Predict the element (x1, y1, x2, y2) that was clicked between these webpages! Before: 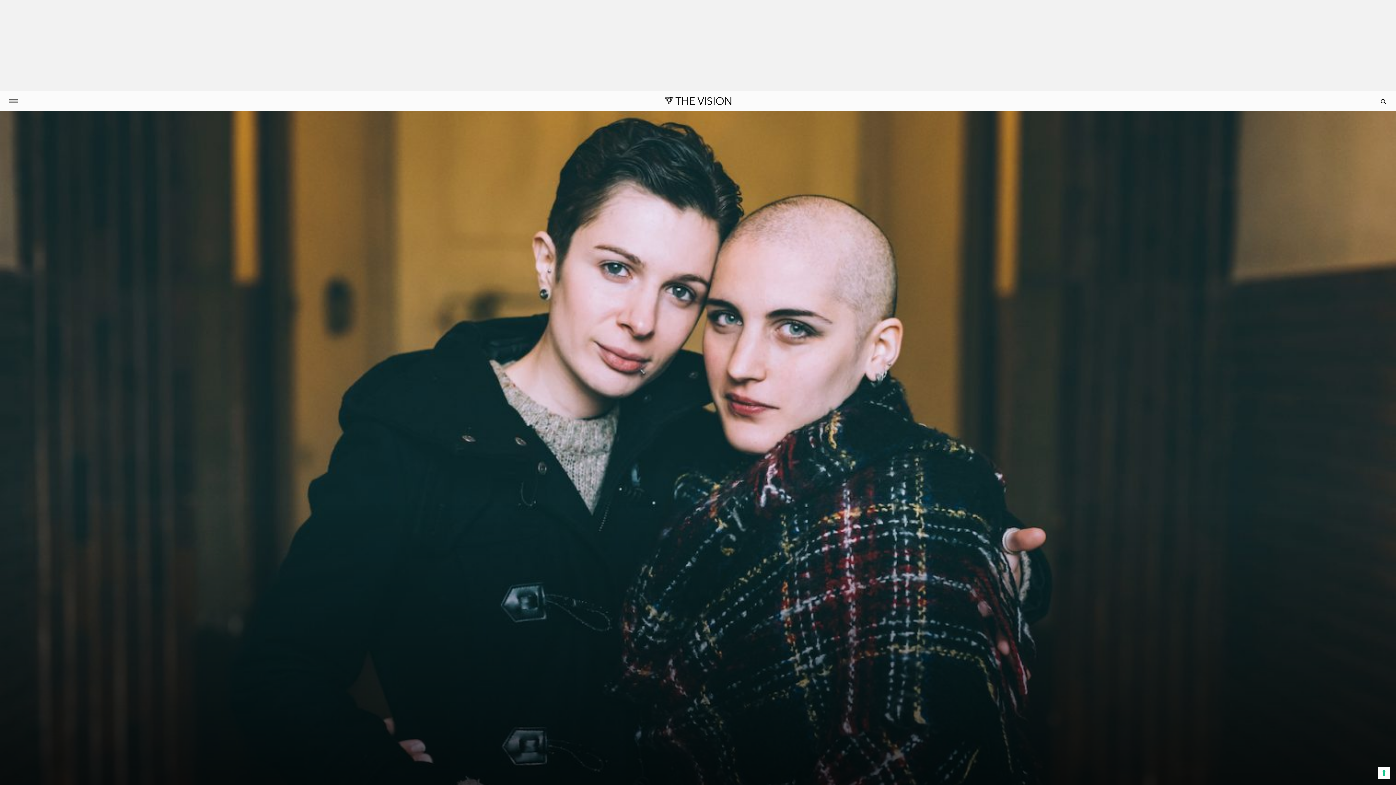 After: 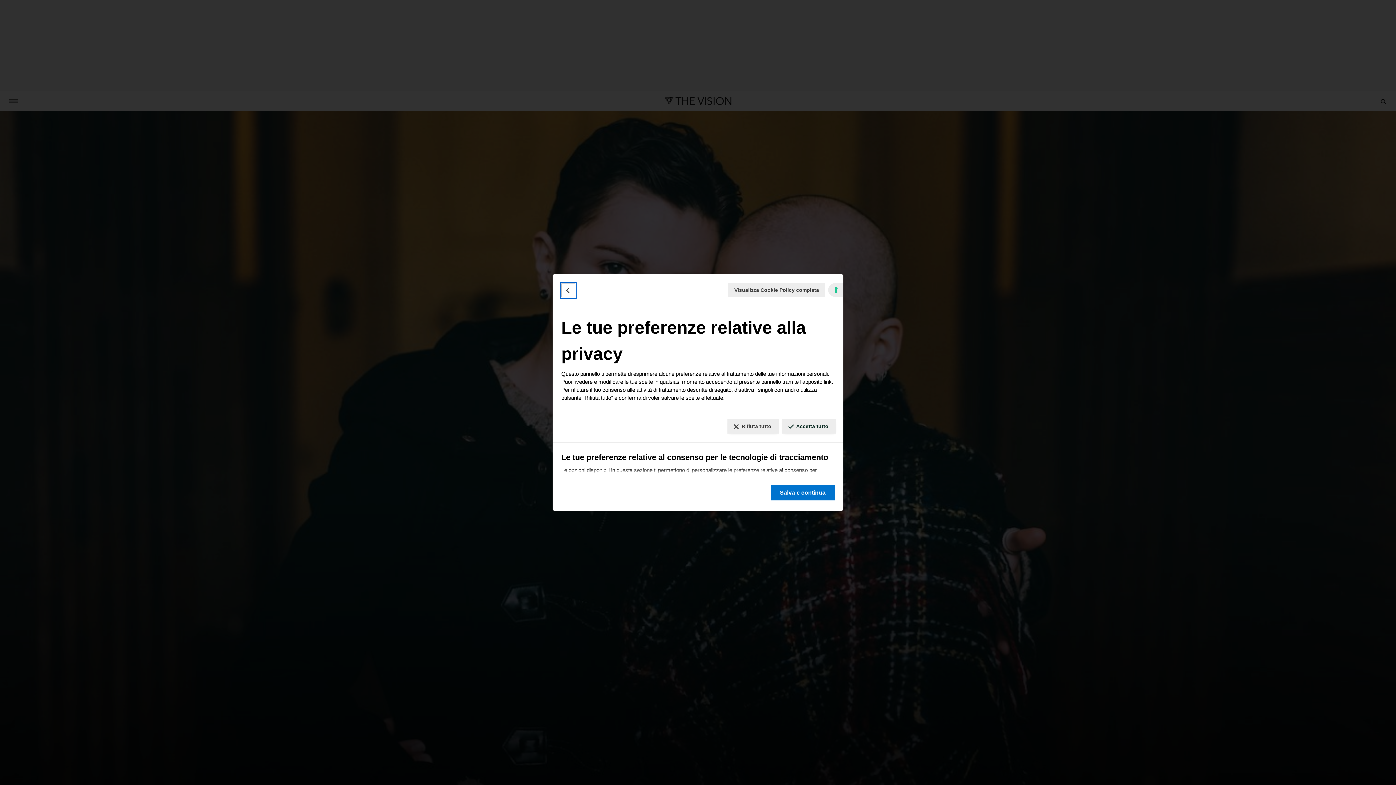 Action: bbox: (1378, 767, 1390, 779) label: Le tue preferenze relative al consenso per le tecnologie di tracciamento